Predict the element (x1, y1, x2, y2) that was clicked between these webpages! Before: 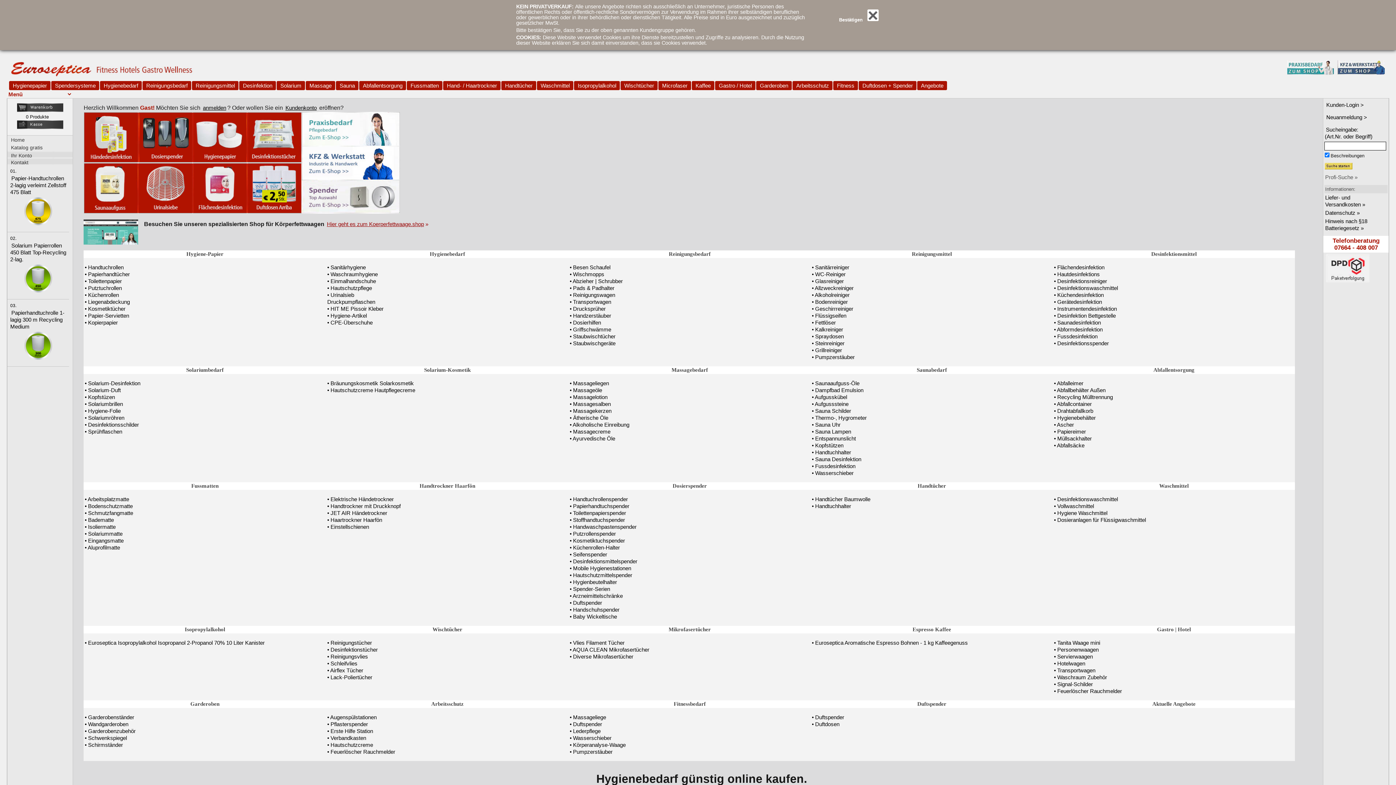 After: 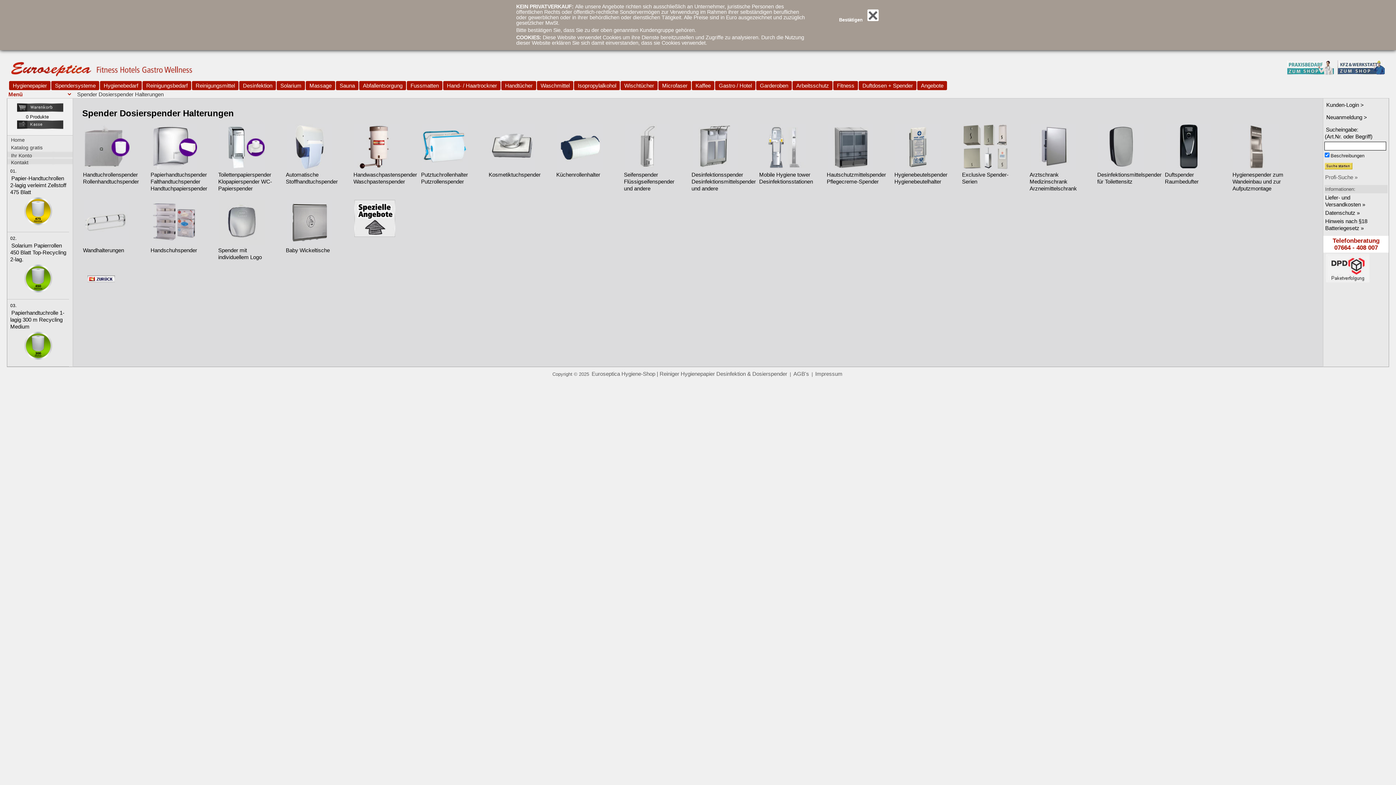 Action: bbox: (671, 483, 708, 489) label: Dosierspender